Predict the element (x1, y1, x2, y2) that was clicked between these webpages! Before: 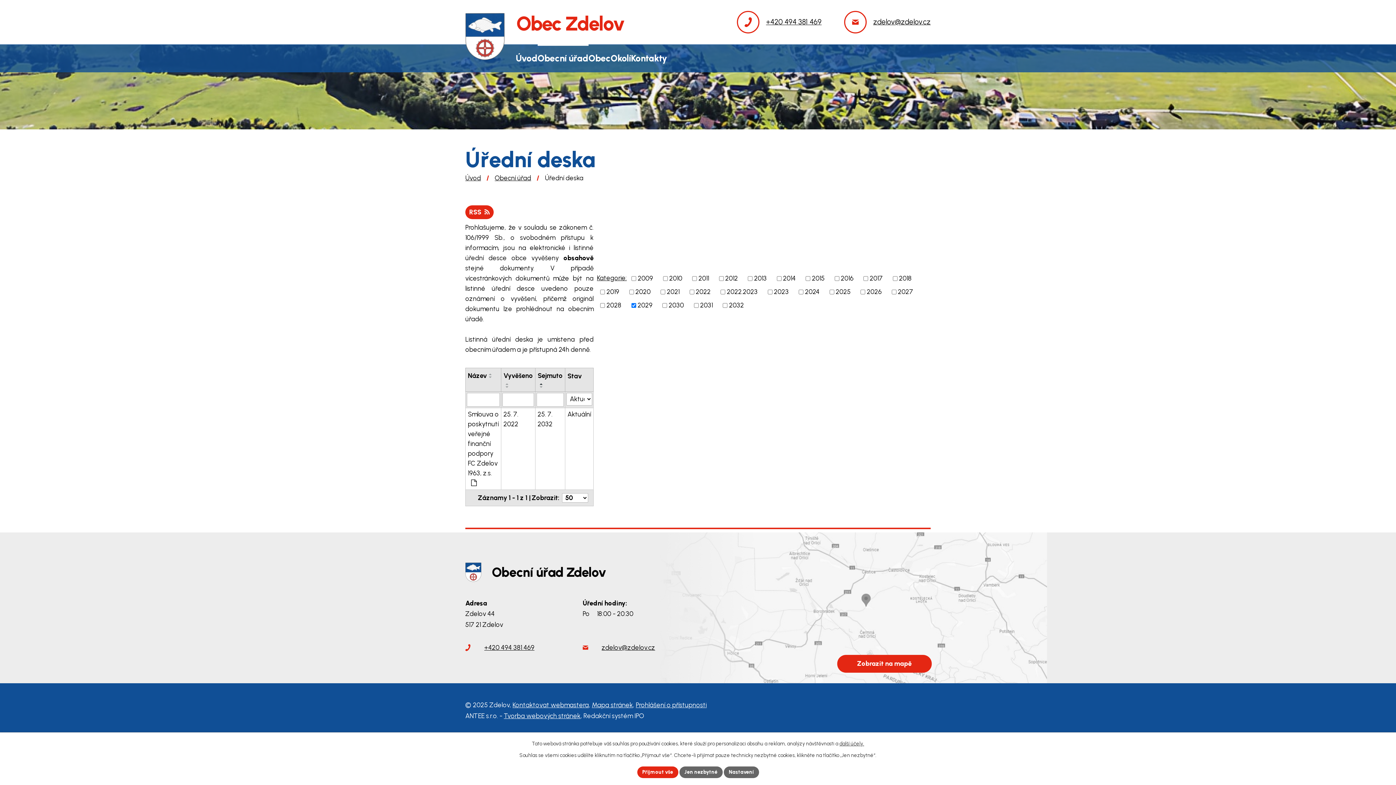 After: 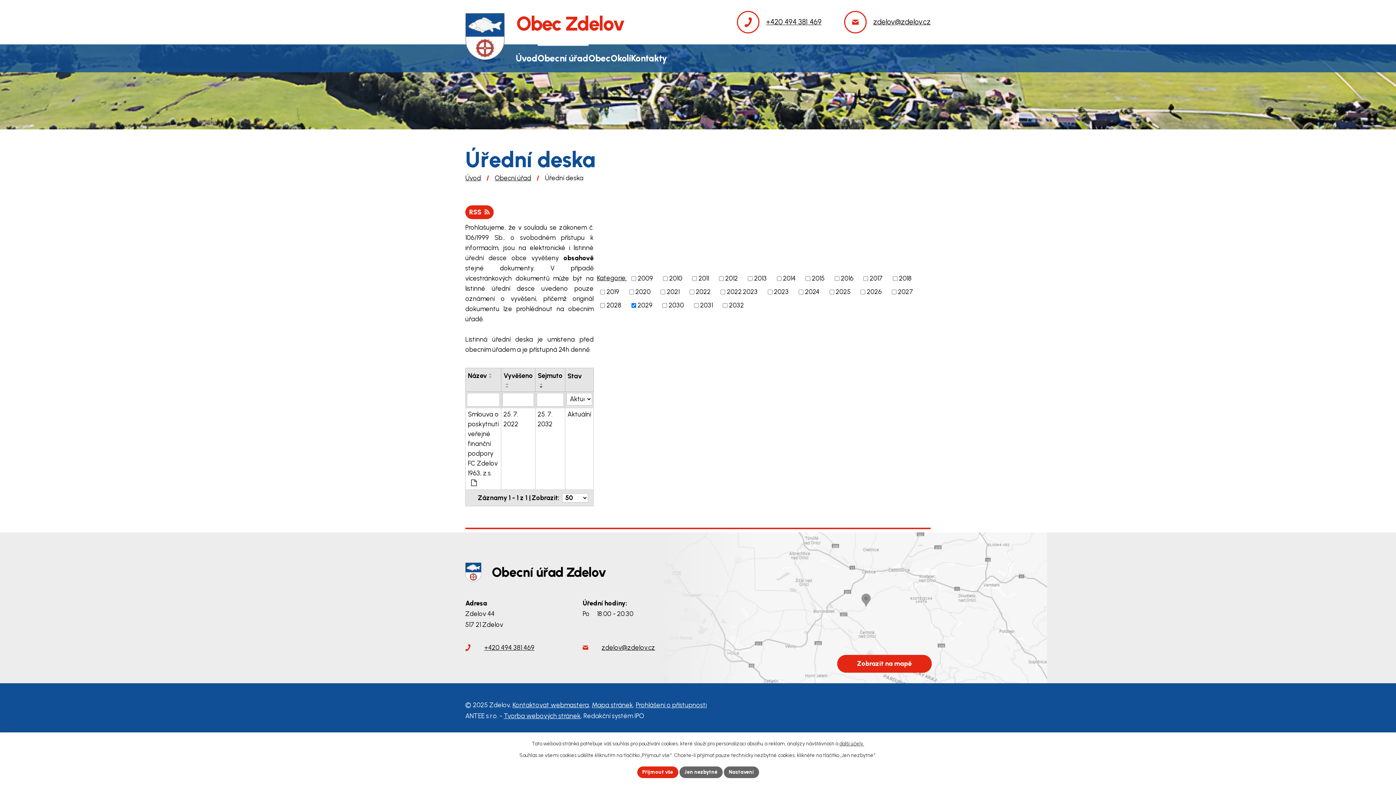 Action: label: Sejmuto bbox: (537, 371, 562, 381)